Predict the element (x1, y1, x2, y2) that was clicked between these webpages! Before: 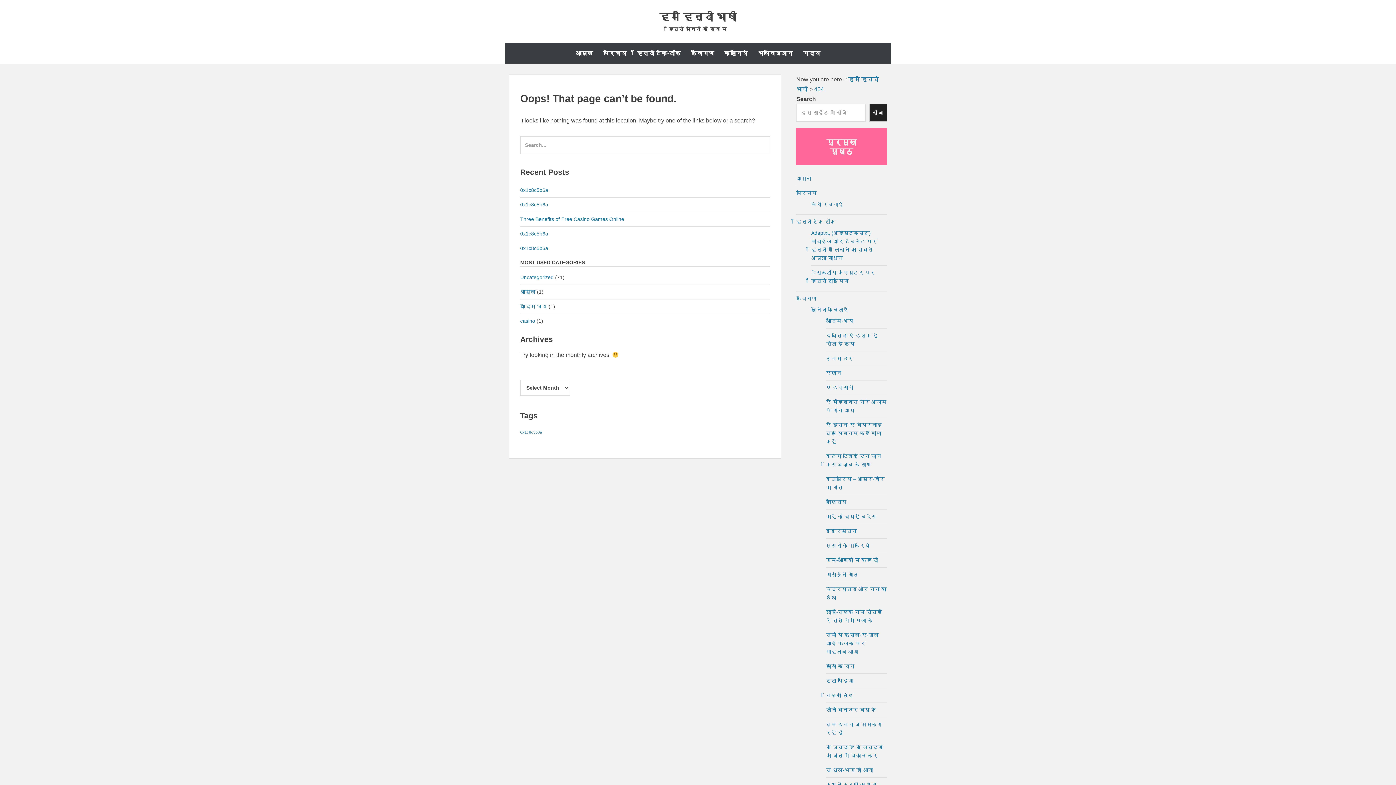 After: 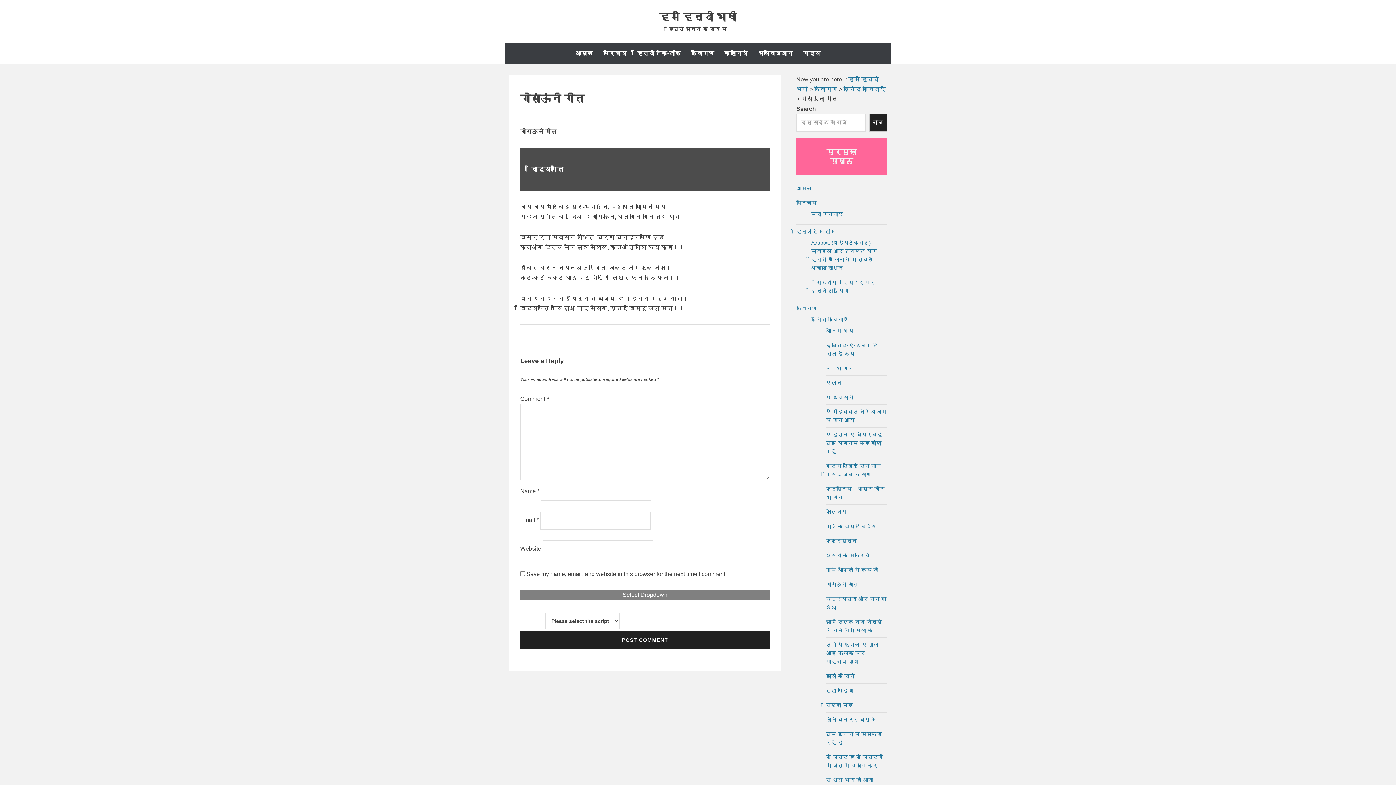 Action: label: गोसांऊंनी गीत bbox: (826, 572, 858, 577)